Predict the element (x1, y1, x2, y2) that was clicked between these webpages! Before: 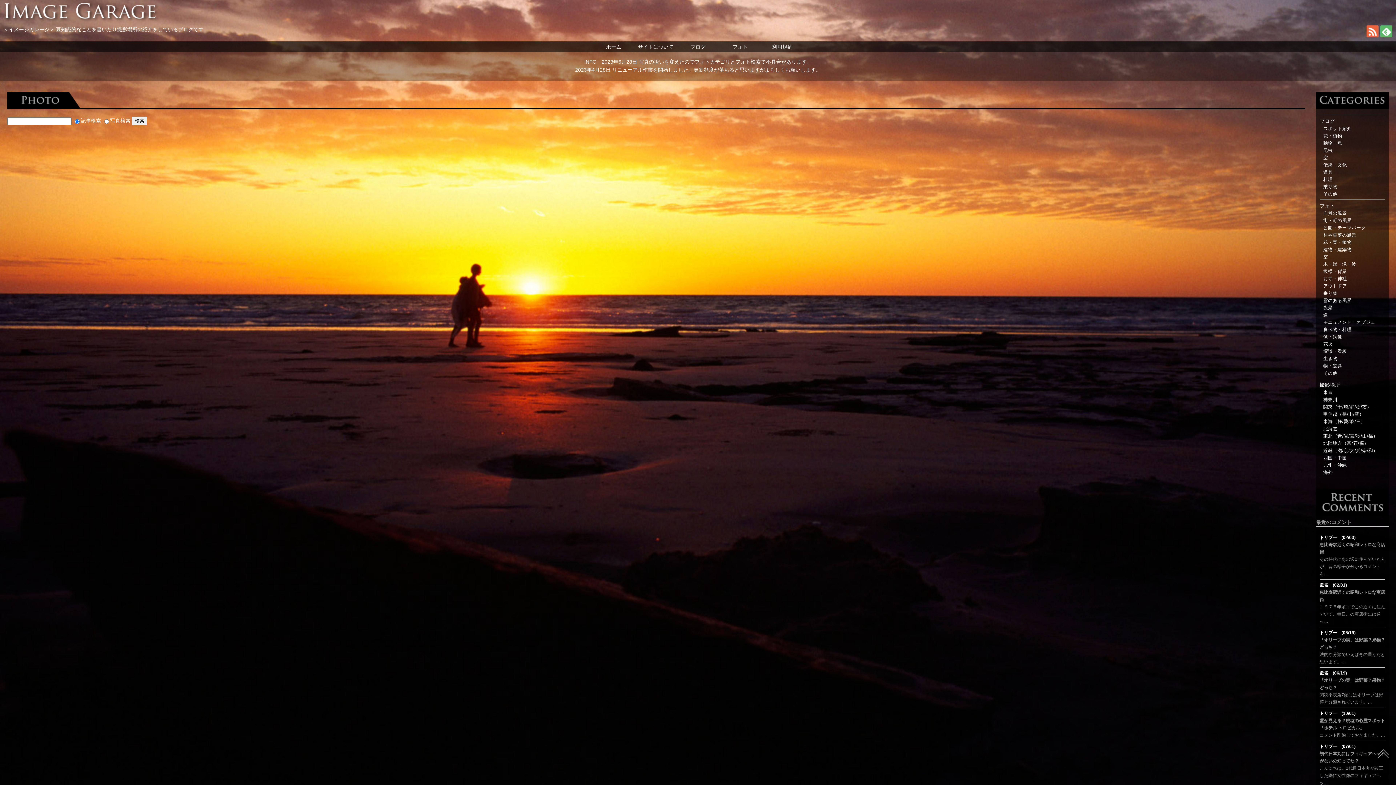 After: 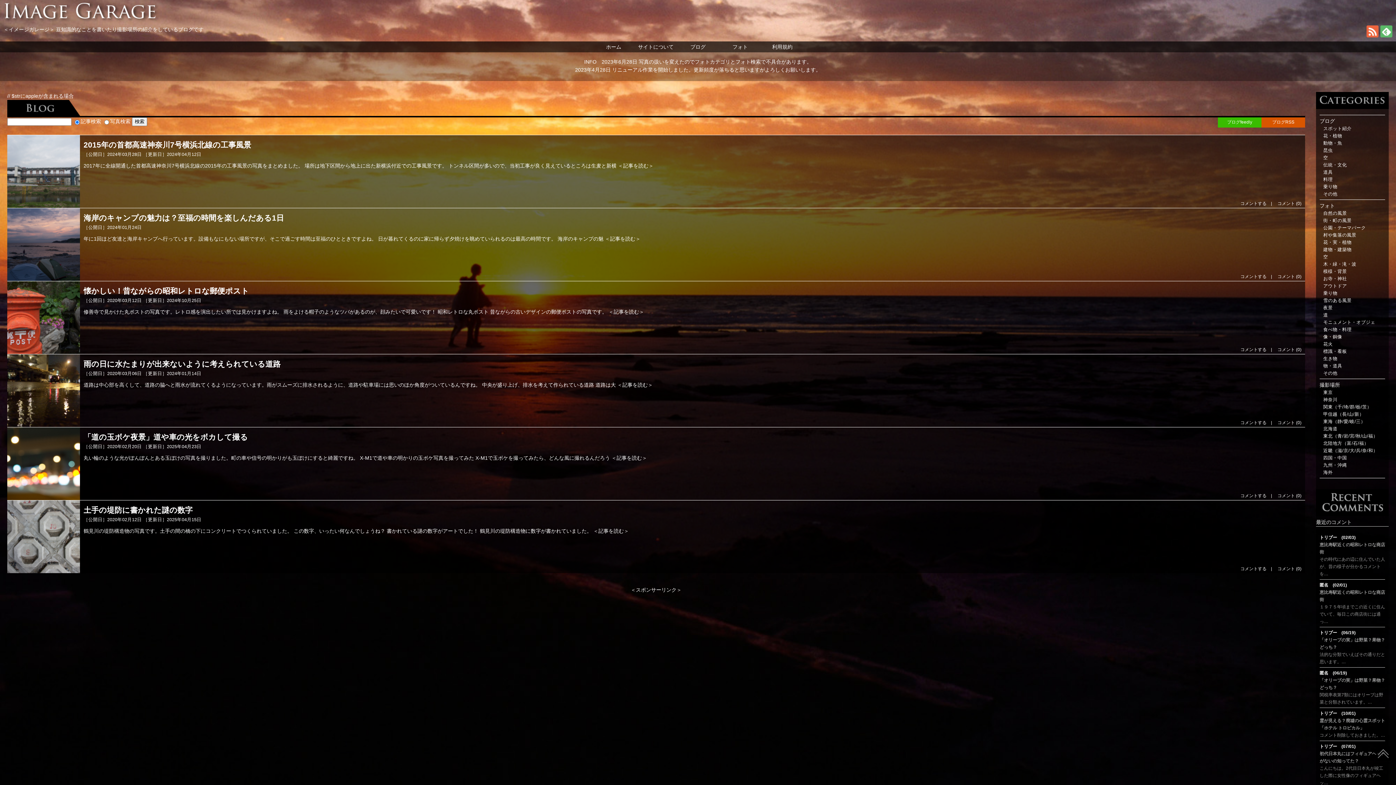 Action: label: その他 bbox: (1323, 191, 1337, 196)